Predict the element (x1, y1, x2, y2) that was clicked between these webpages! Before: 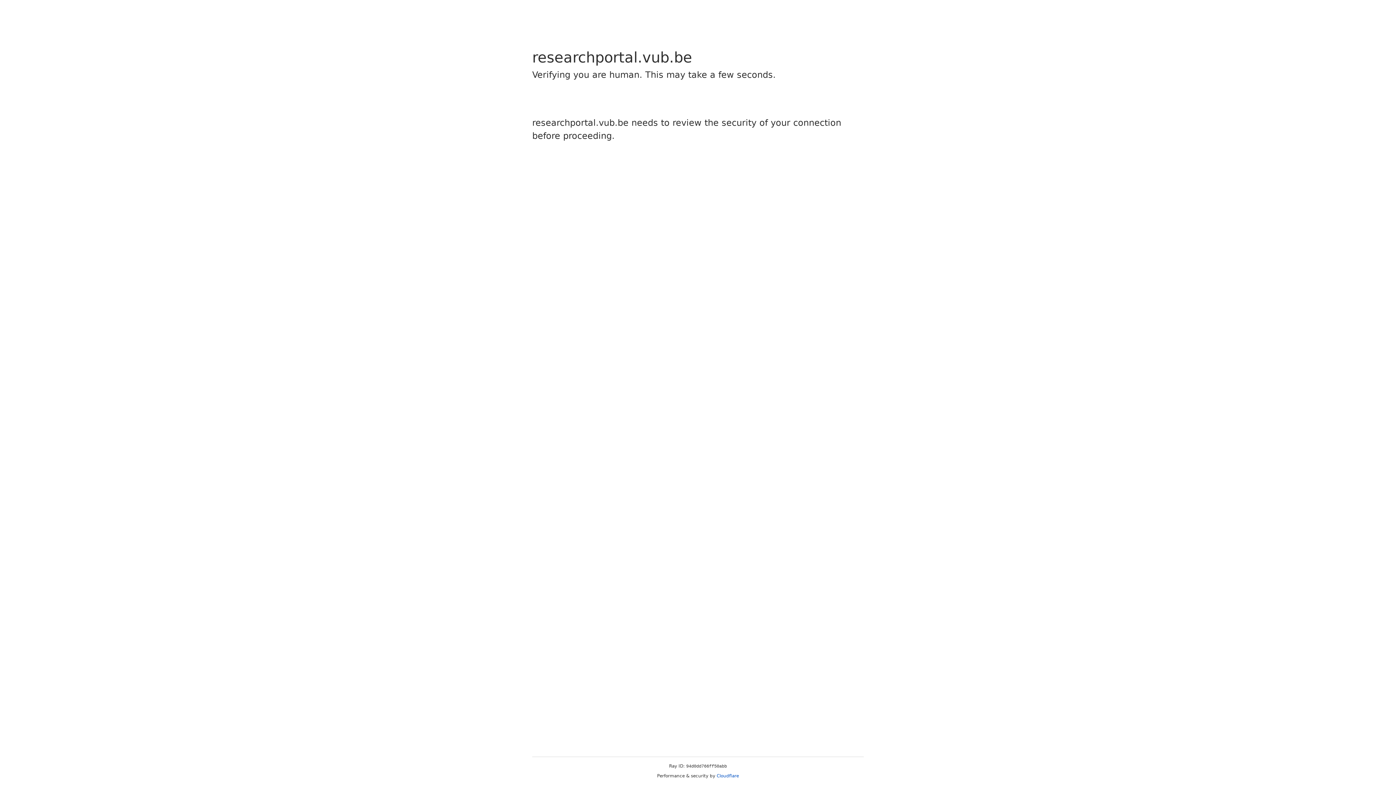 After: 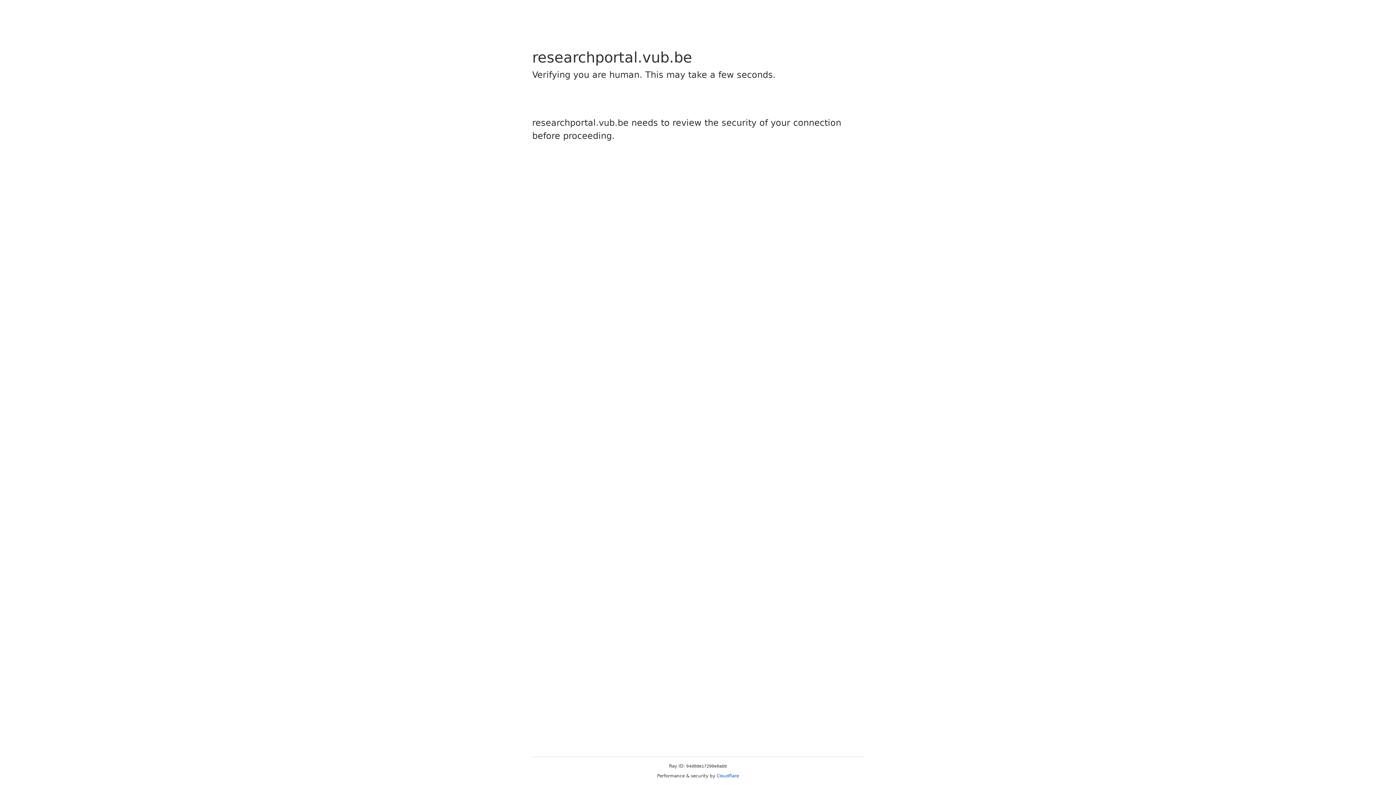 Action: label: Cloudflare bbox: (716, 773, 739, 778)